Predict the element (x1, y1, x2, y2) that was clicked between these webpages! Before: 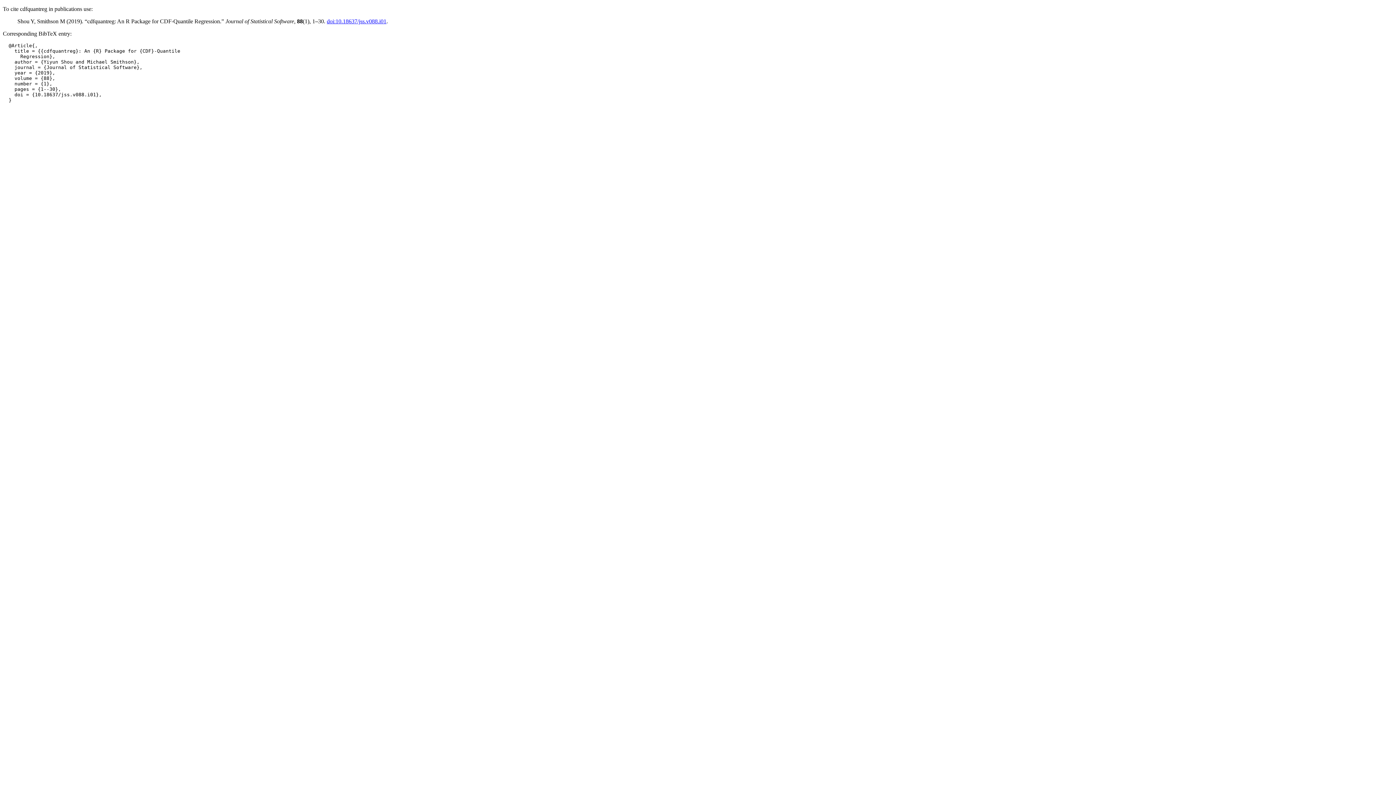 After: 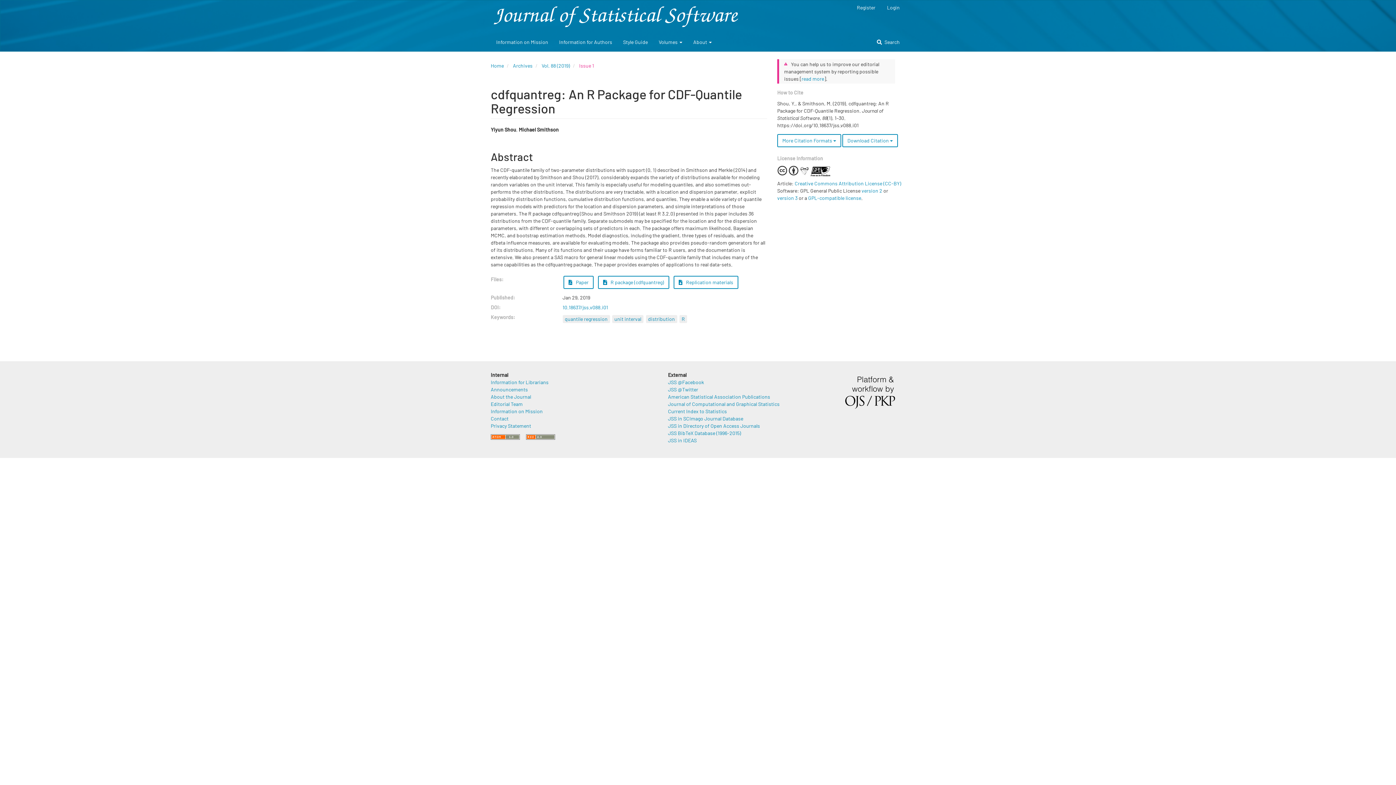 Action: label: doi:10.18637/jss.v088.i01 bbox: (326, 18, 386, 24)